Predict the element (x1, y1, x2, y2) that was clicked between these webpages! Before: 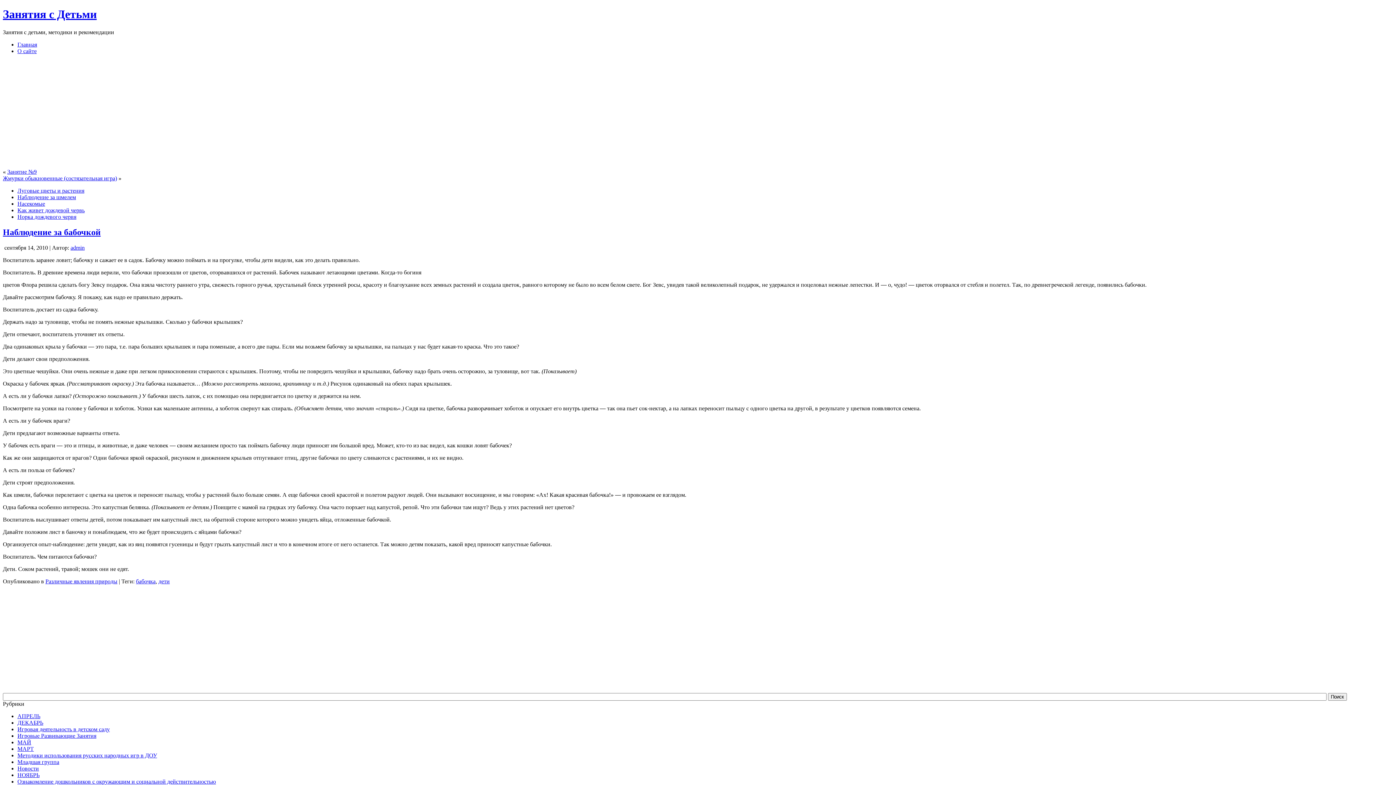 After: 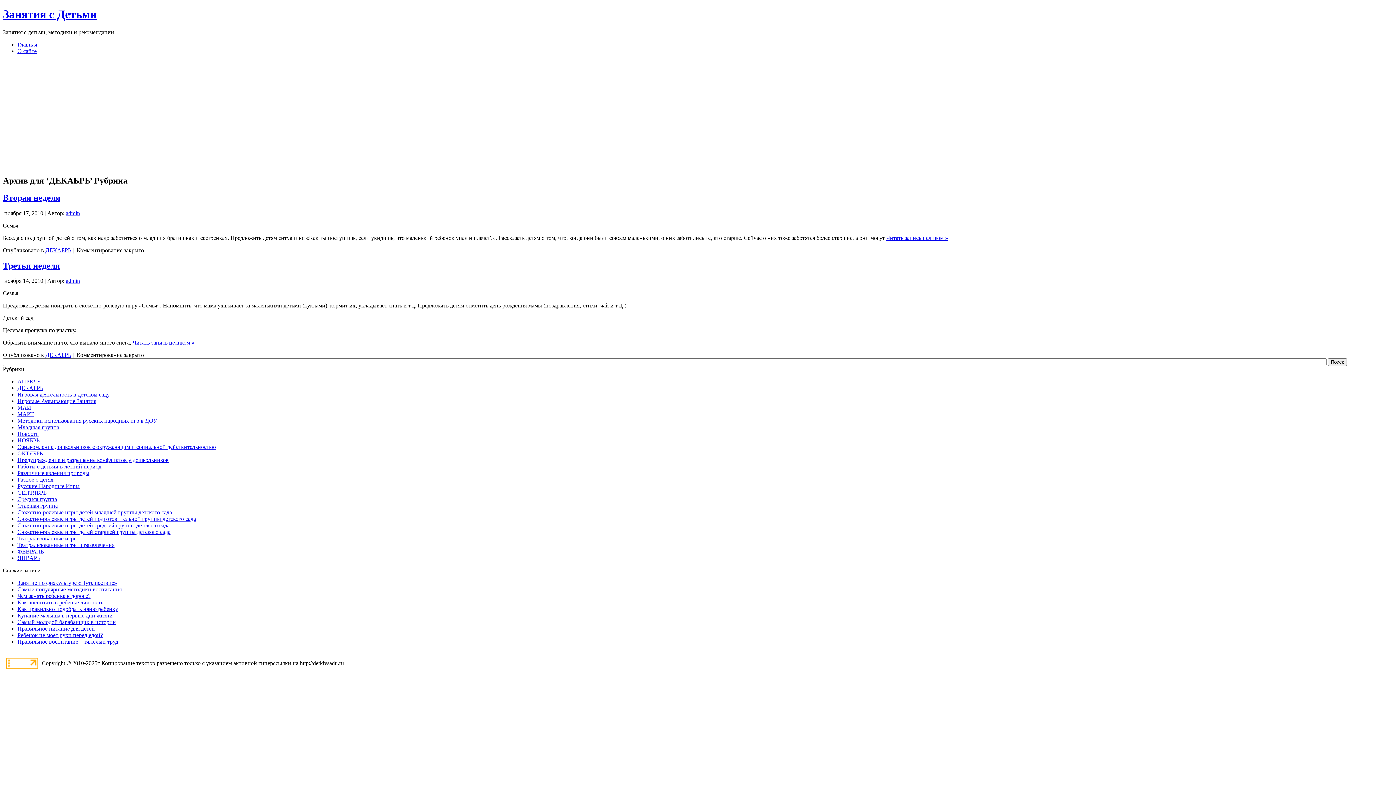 Action: label: ДЕКАБРЬ bbox: (17, 719, 43, 726)